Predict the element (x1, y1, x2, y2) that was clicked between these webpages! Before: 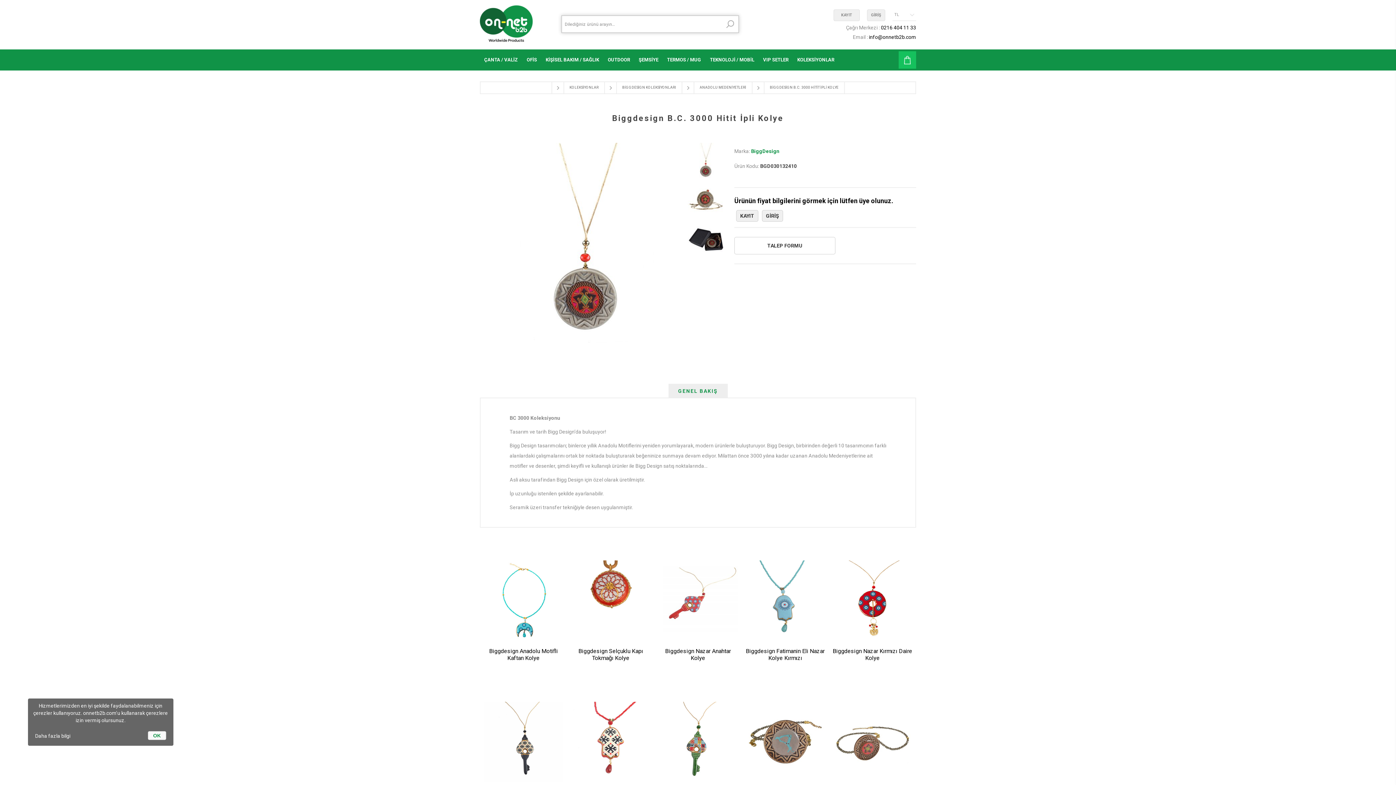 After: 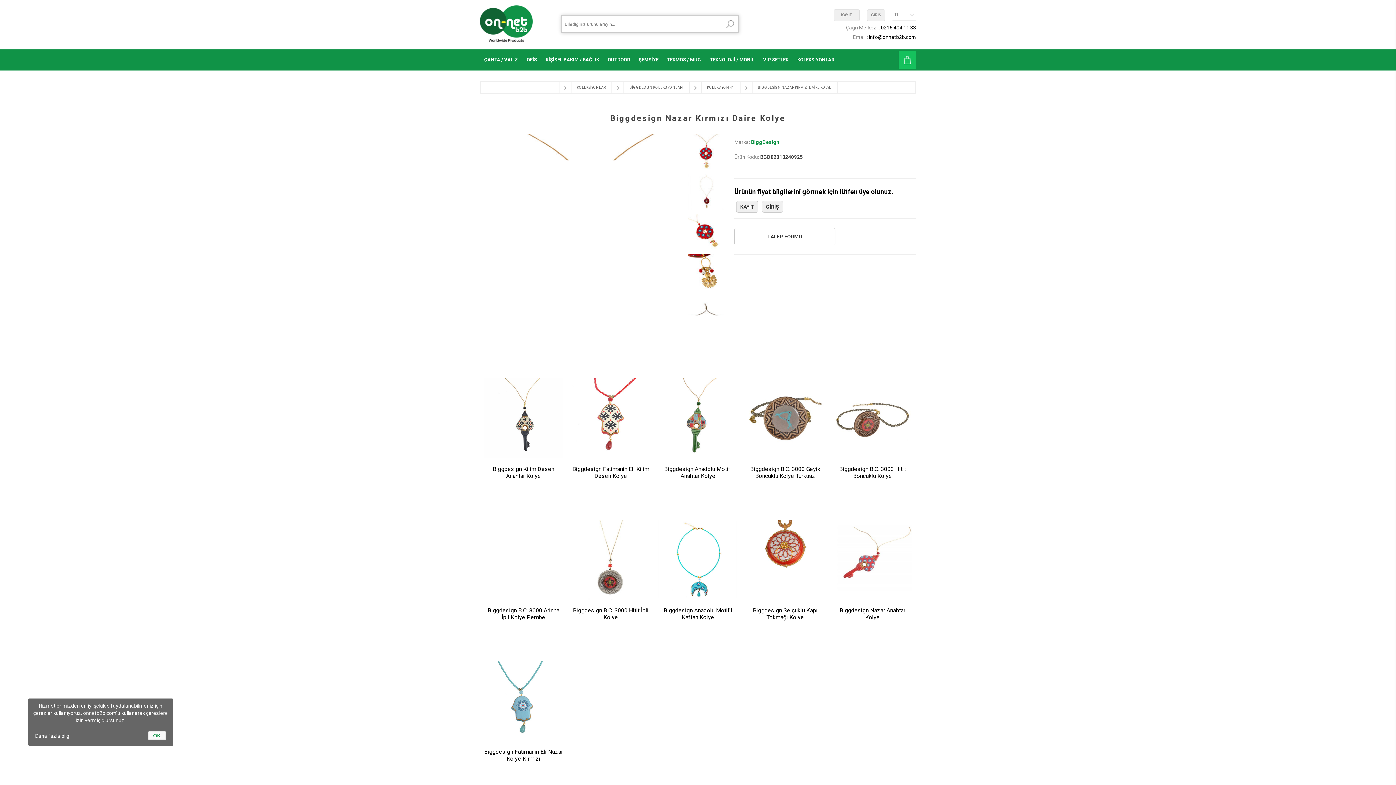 Action: bbox: (832, 648, 912, 661) label: Biggdesign Nazar Kırmızı Daire Kolye